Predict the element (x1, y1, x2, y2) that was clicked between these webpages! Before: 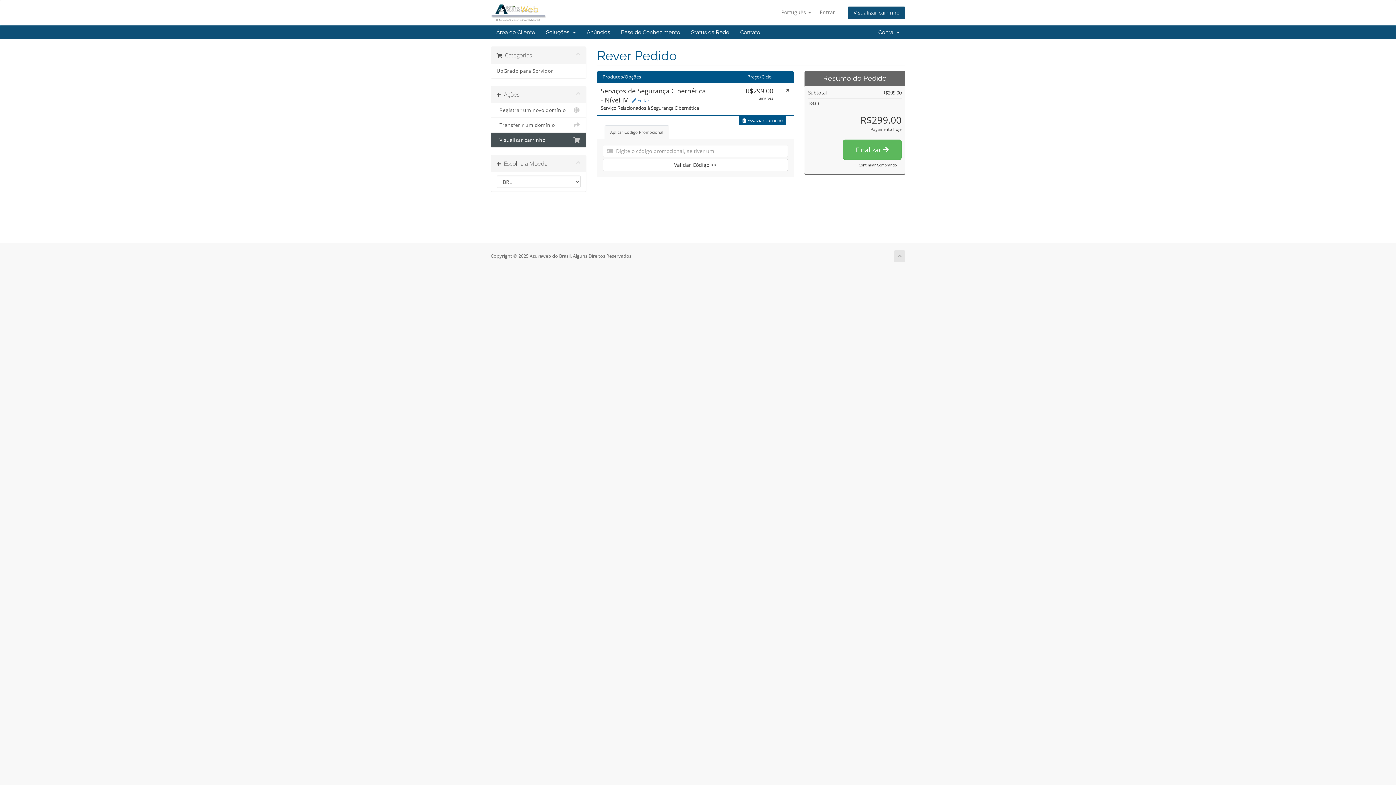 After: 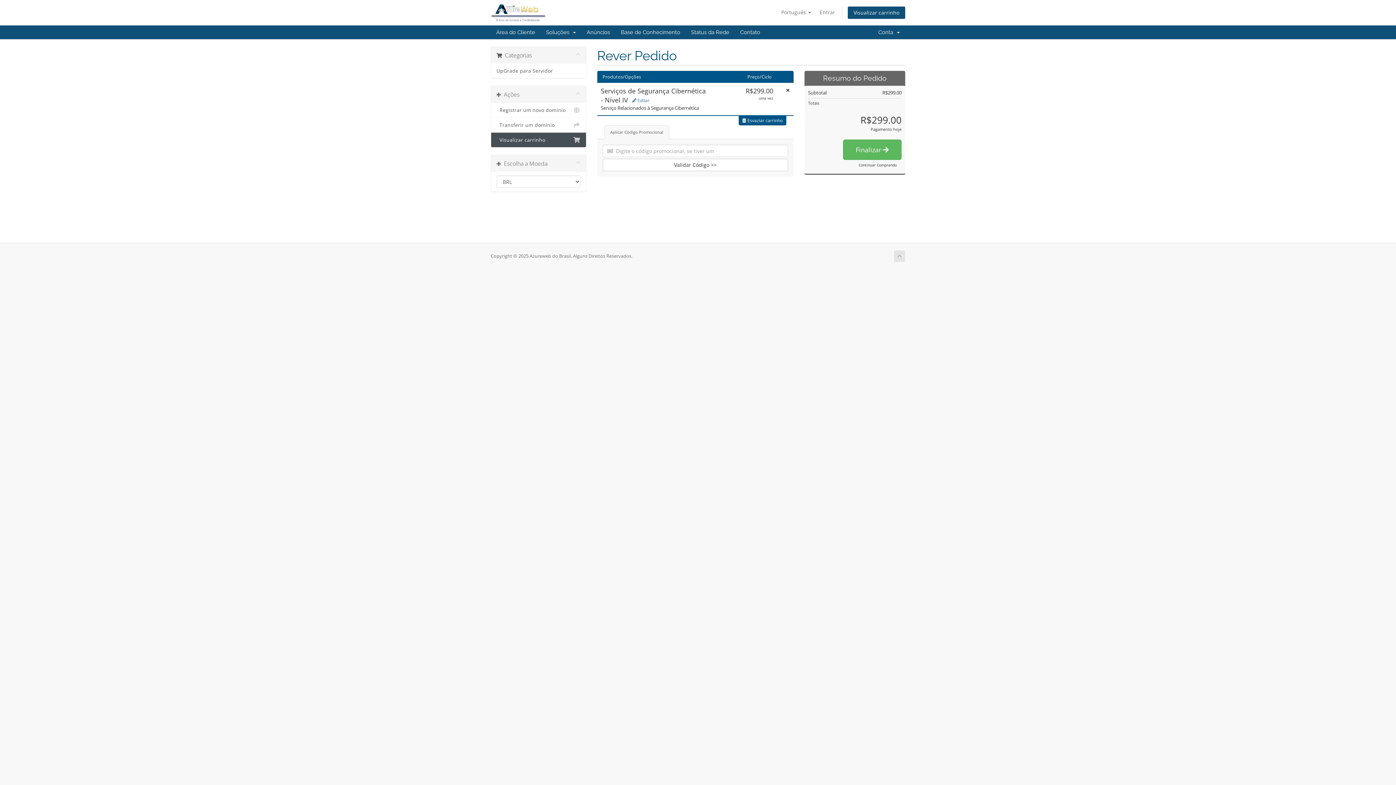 Action: bbox: (491, 132, 586, 147) label:   Visualizar carrinho